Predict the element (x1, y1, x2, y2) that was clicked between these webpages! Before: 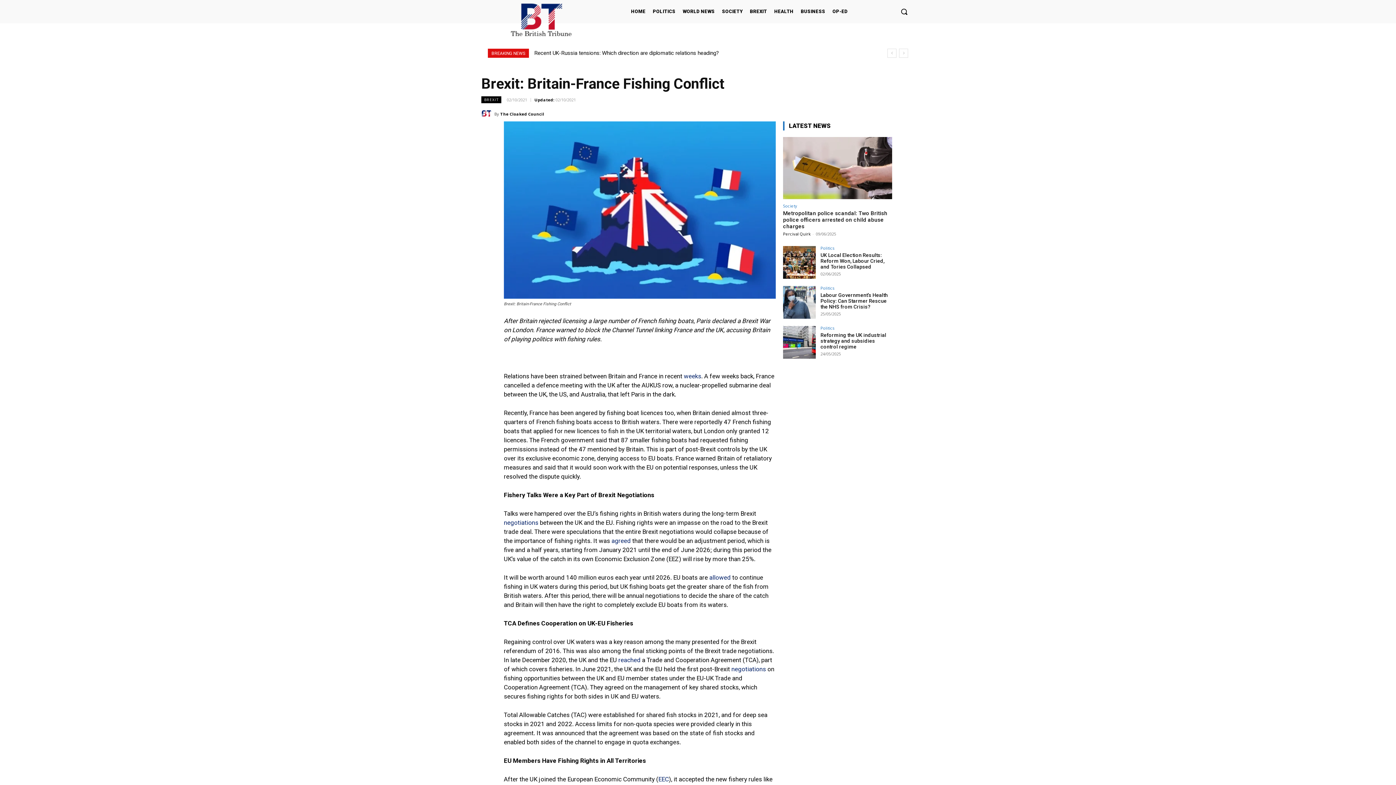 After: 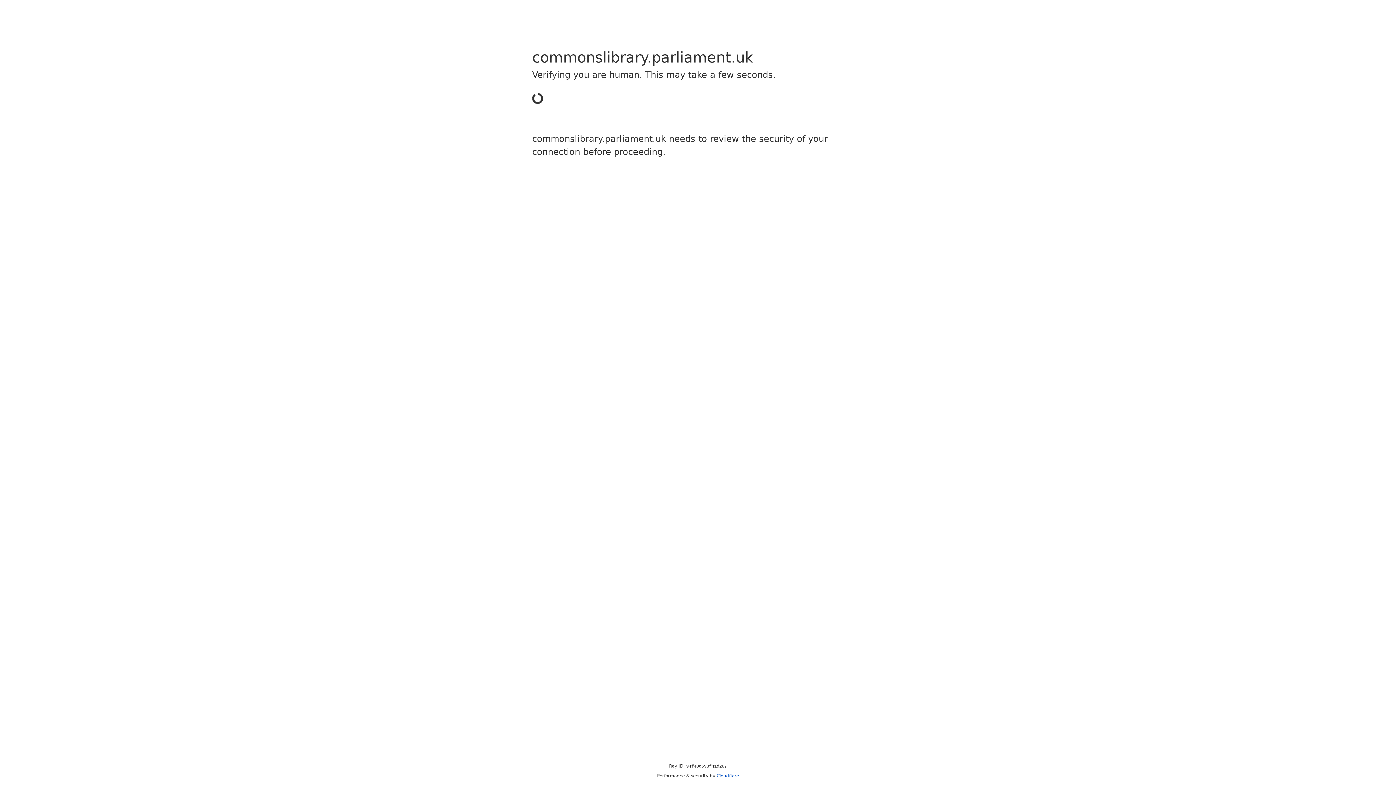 Action: bbox: (618, 656, 640, 664) label: reached